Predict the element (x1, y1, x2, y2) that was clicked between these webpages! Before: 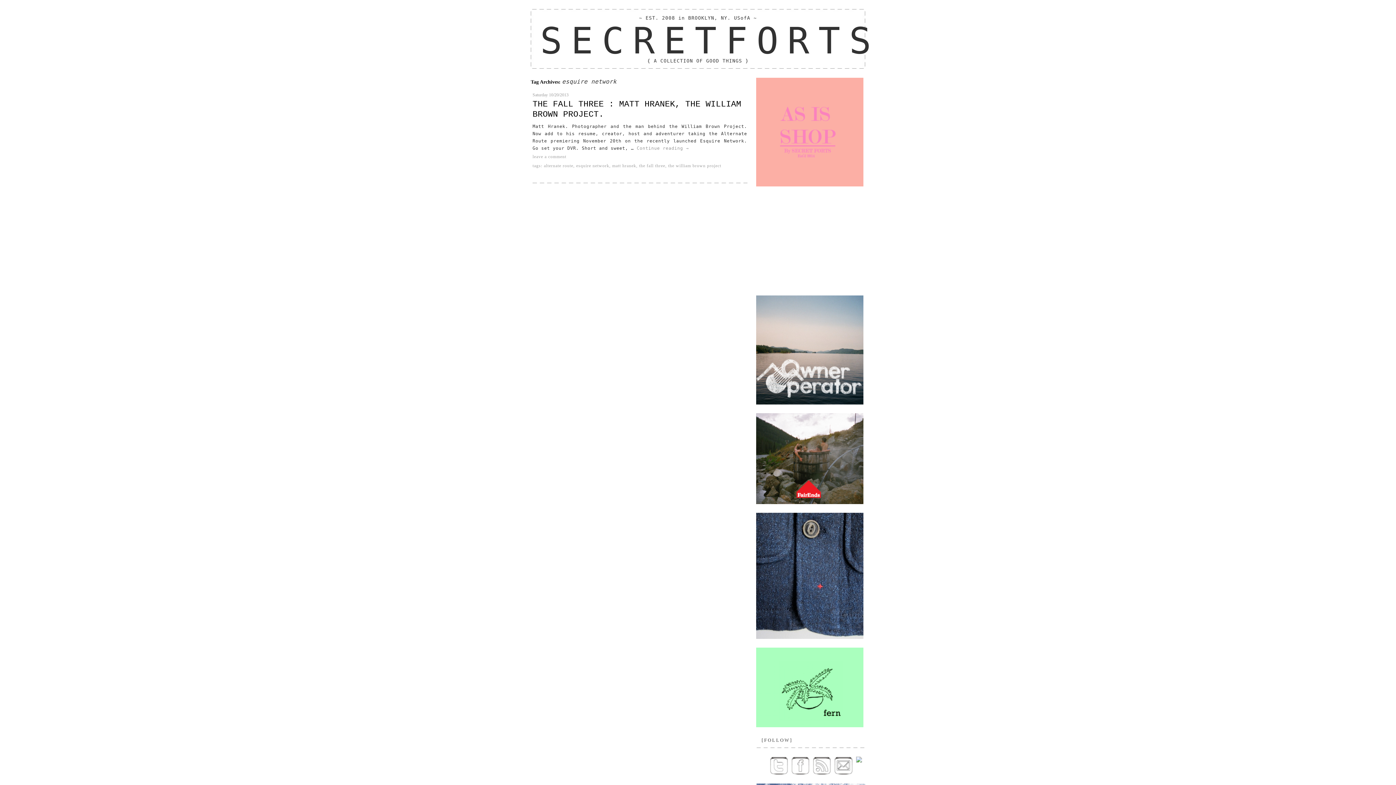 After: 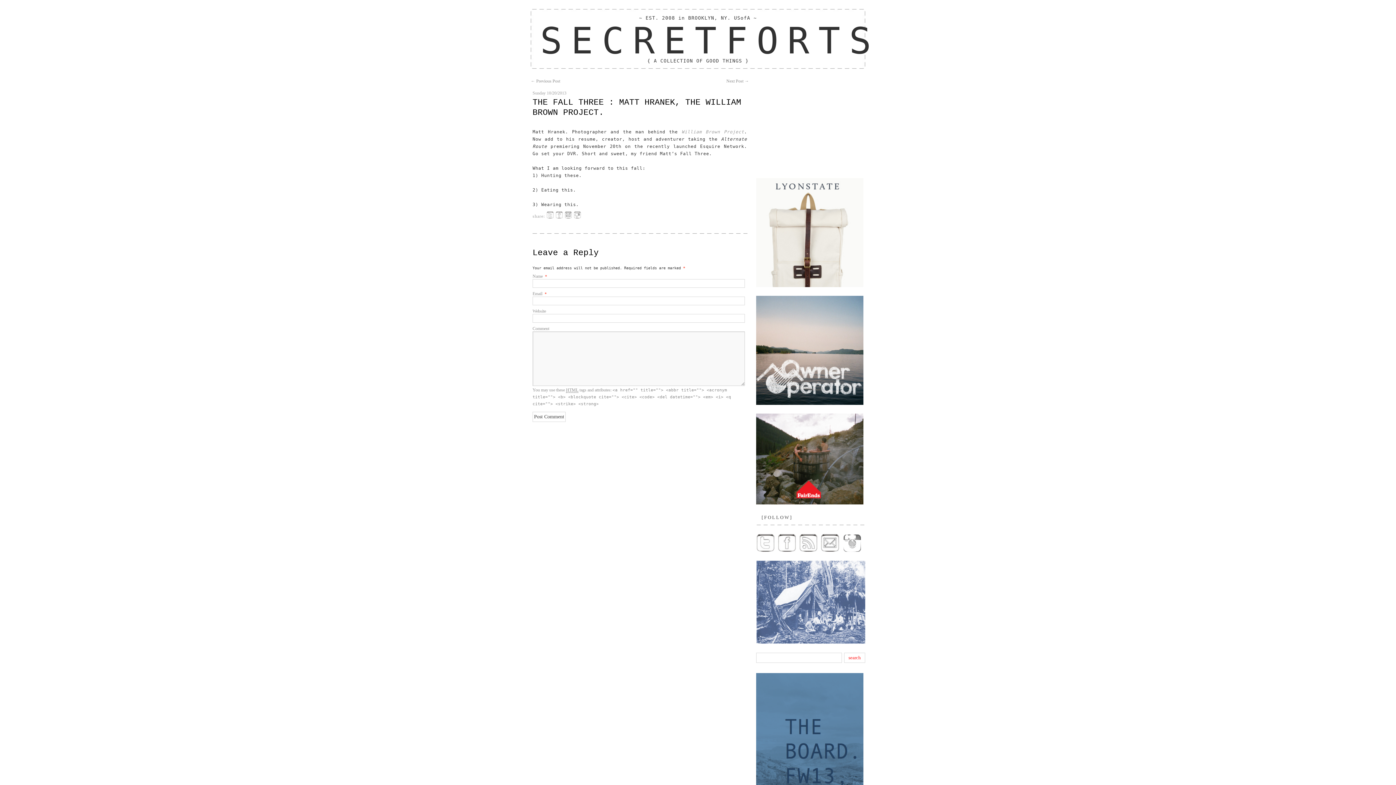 Action: bbox: (549, 92, 568, 97) label: 10/20/2013